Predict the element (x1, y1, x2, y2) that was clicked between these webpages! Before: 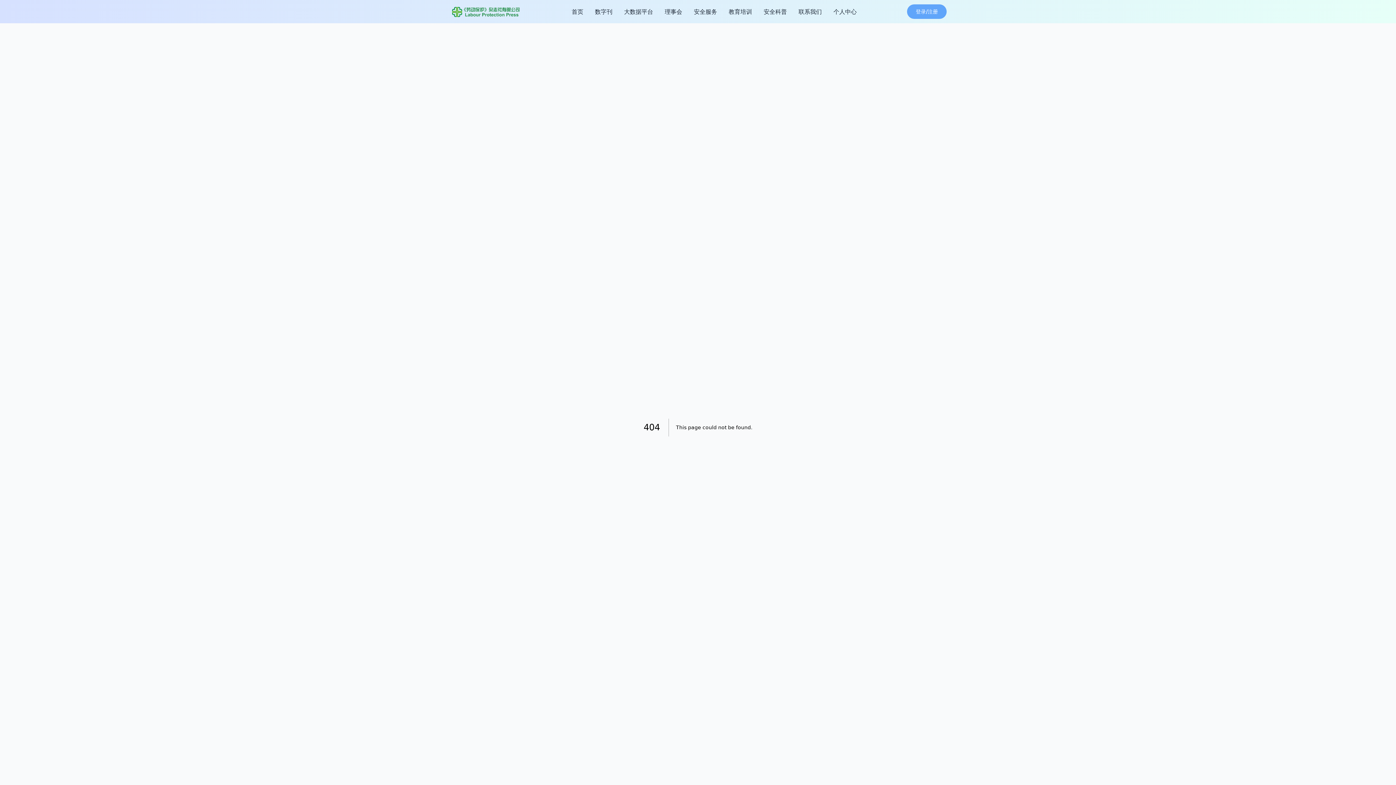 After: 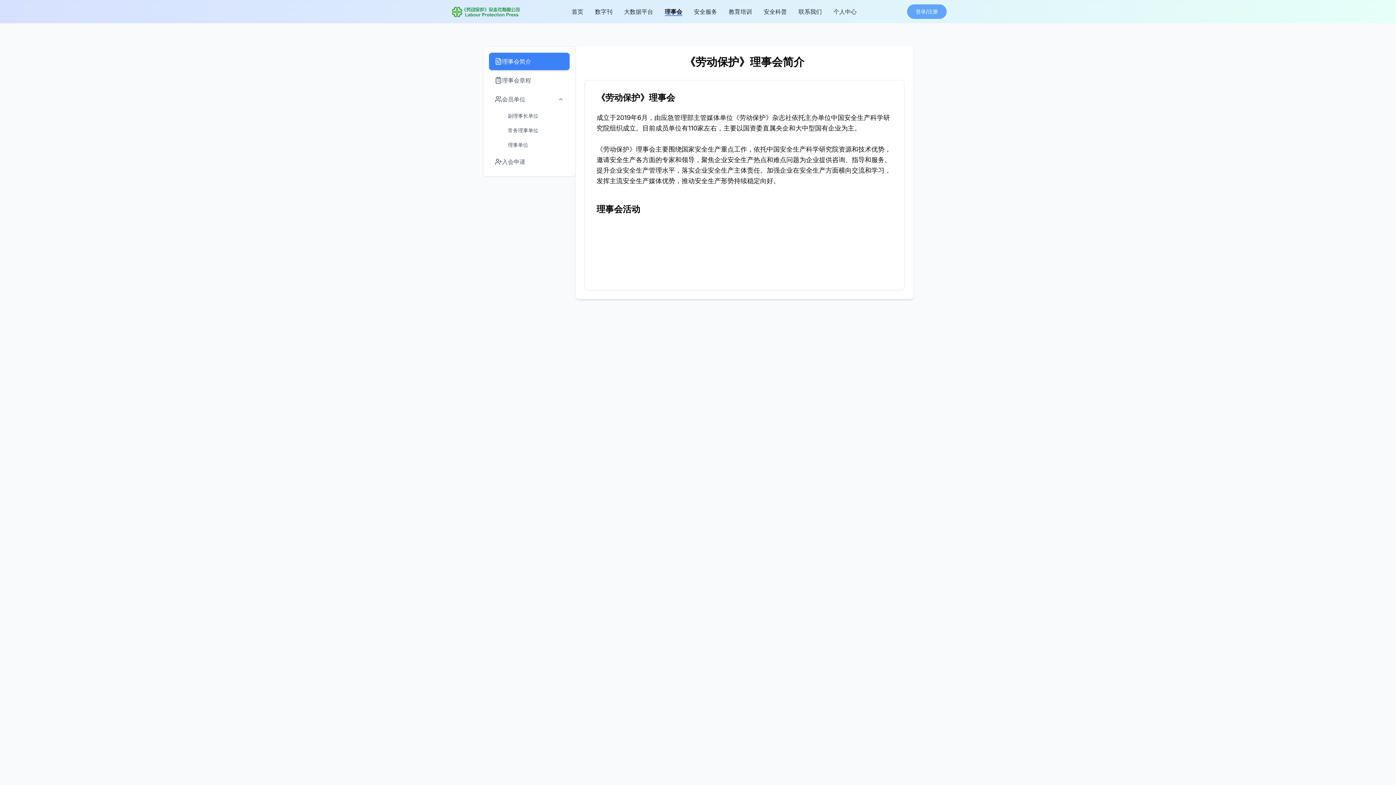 Action: bbox: (664, 7, 682, 16) label: 理事会